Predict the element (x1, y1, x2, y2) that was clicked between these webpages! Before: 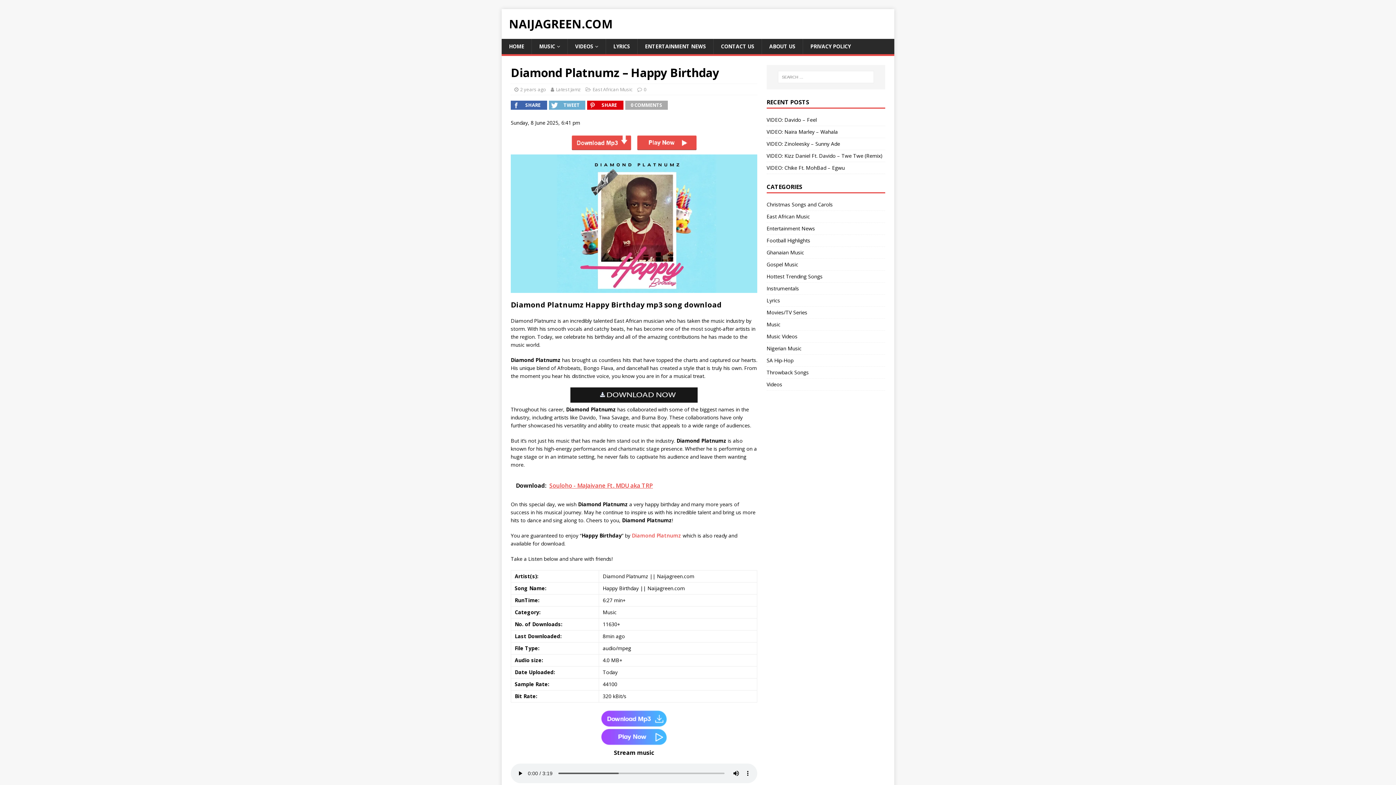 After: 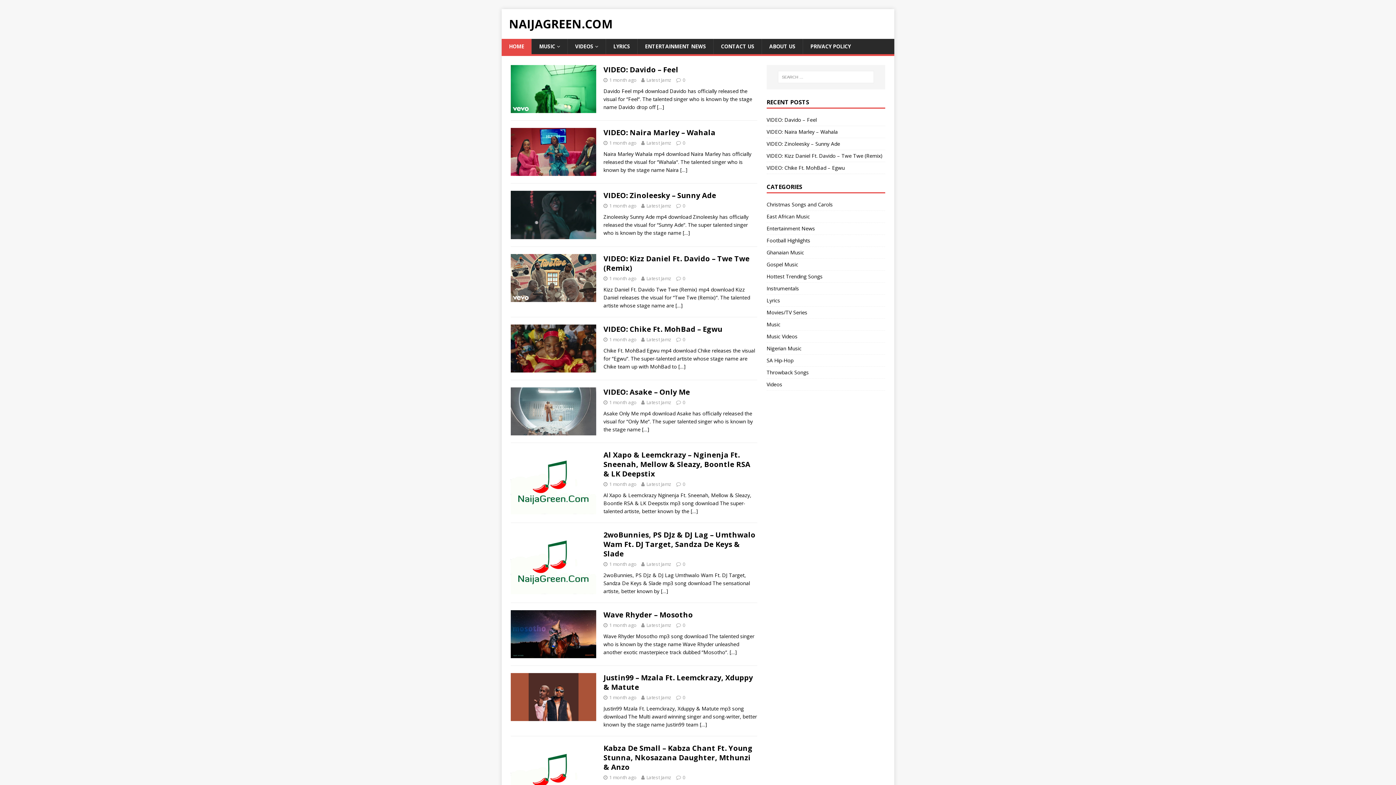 Action: bbox: (509, 18, 887, 29) label: NAIJAGREEN.COM